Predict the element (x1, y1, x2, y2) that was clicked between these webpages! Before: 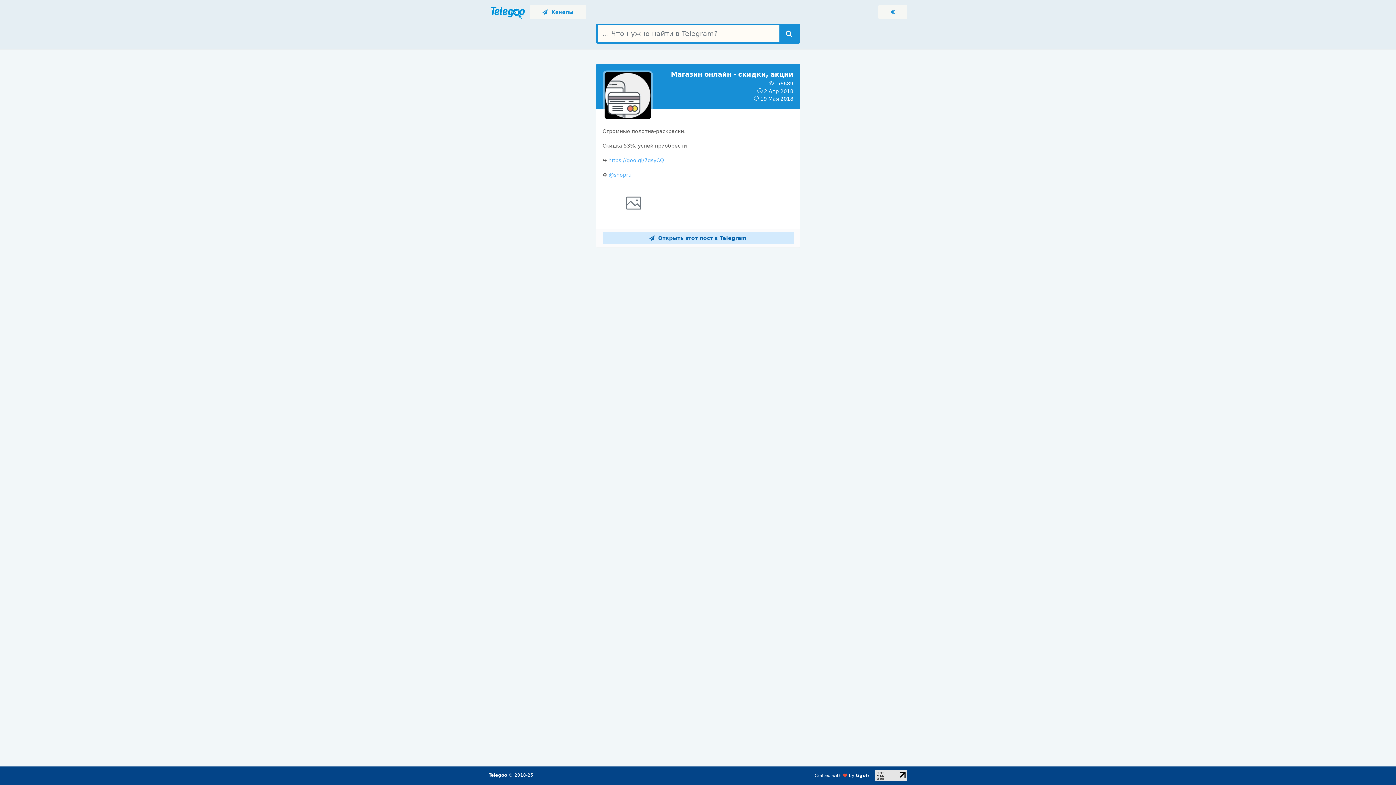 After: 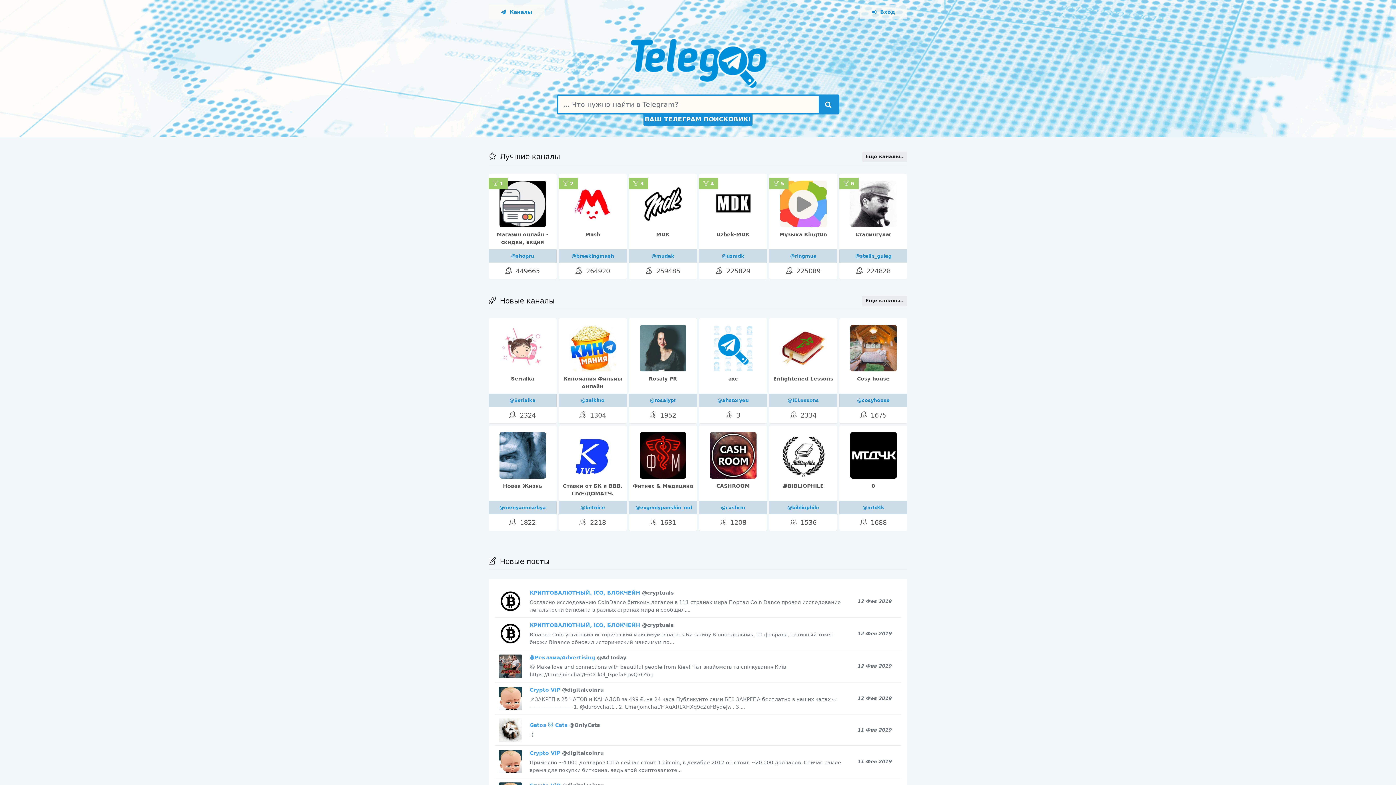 Action: bbox: (490, 8, 526, 14) label:  